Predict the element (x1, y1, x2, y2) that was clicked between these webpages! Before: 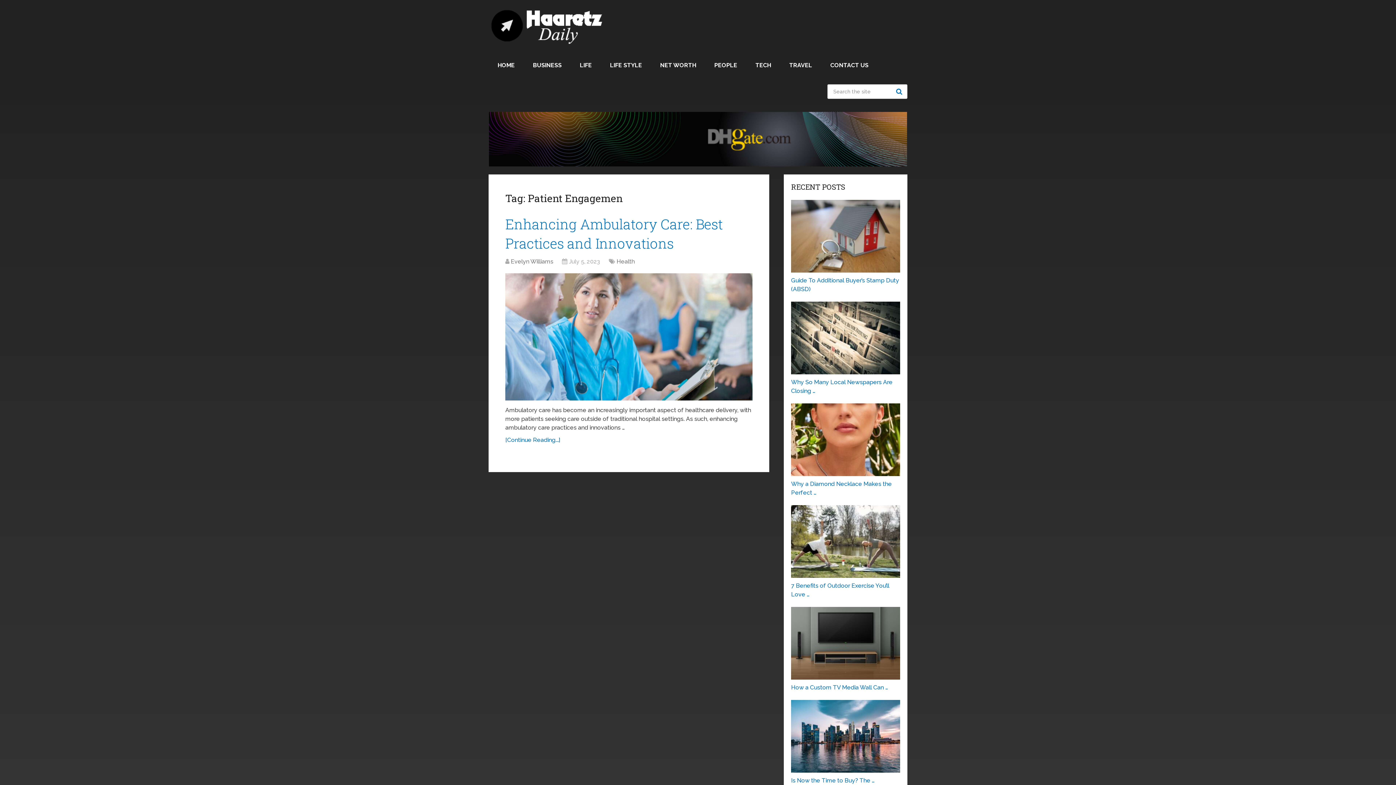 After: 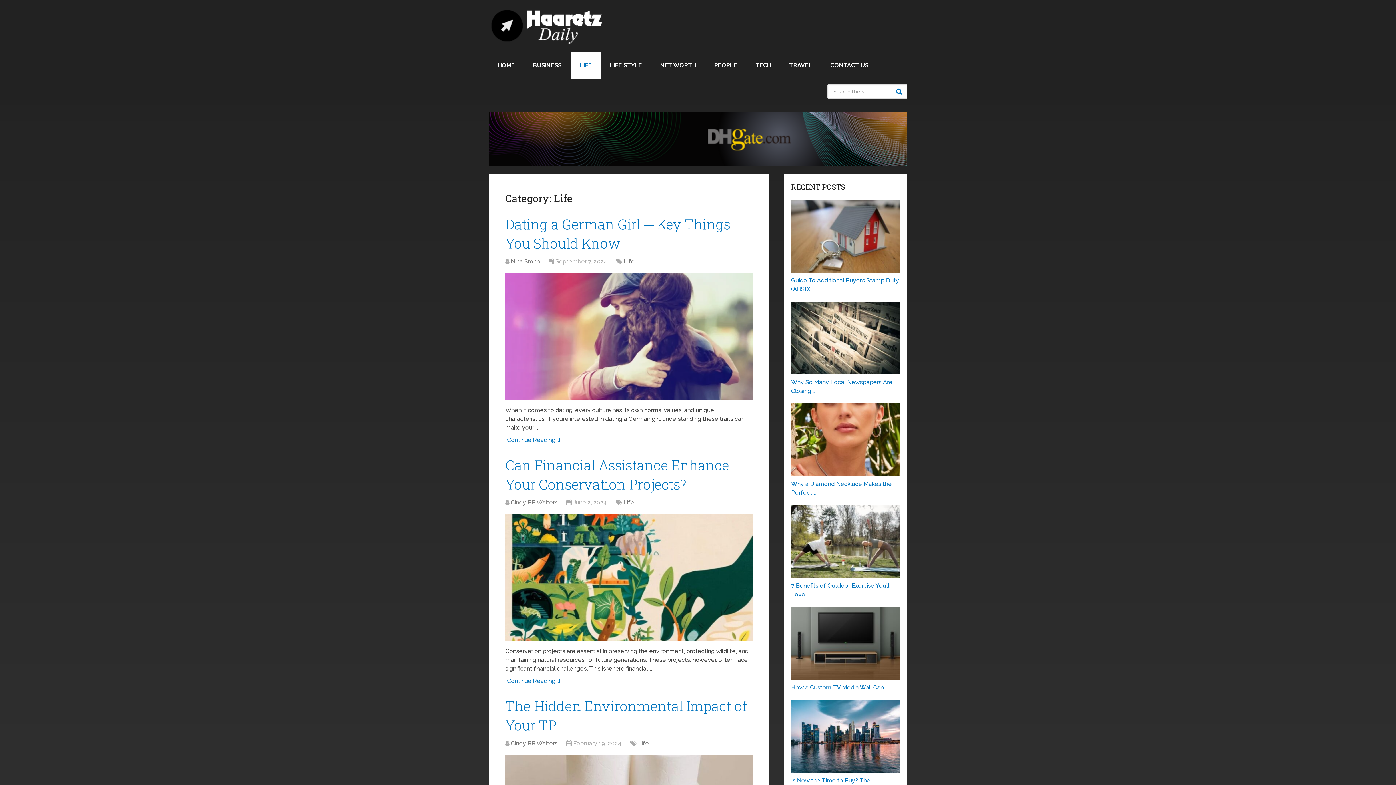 Action: bbox: (570, 52, 601, 78) label: LIFE